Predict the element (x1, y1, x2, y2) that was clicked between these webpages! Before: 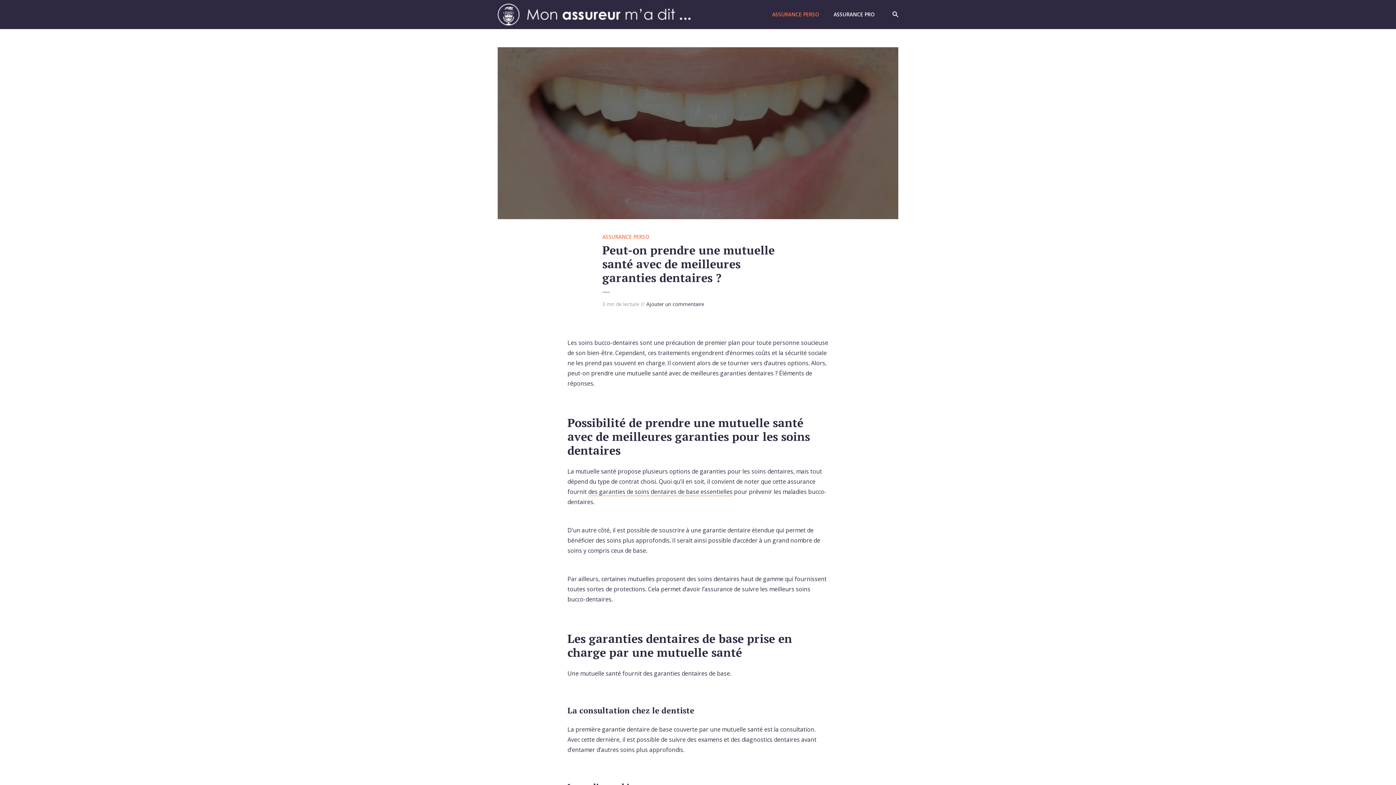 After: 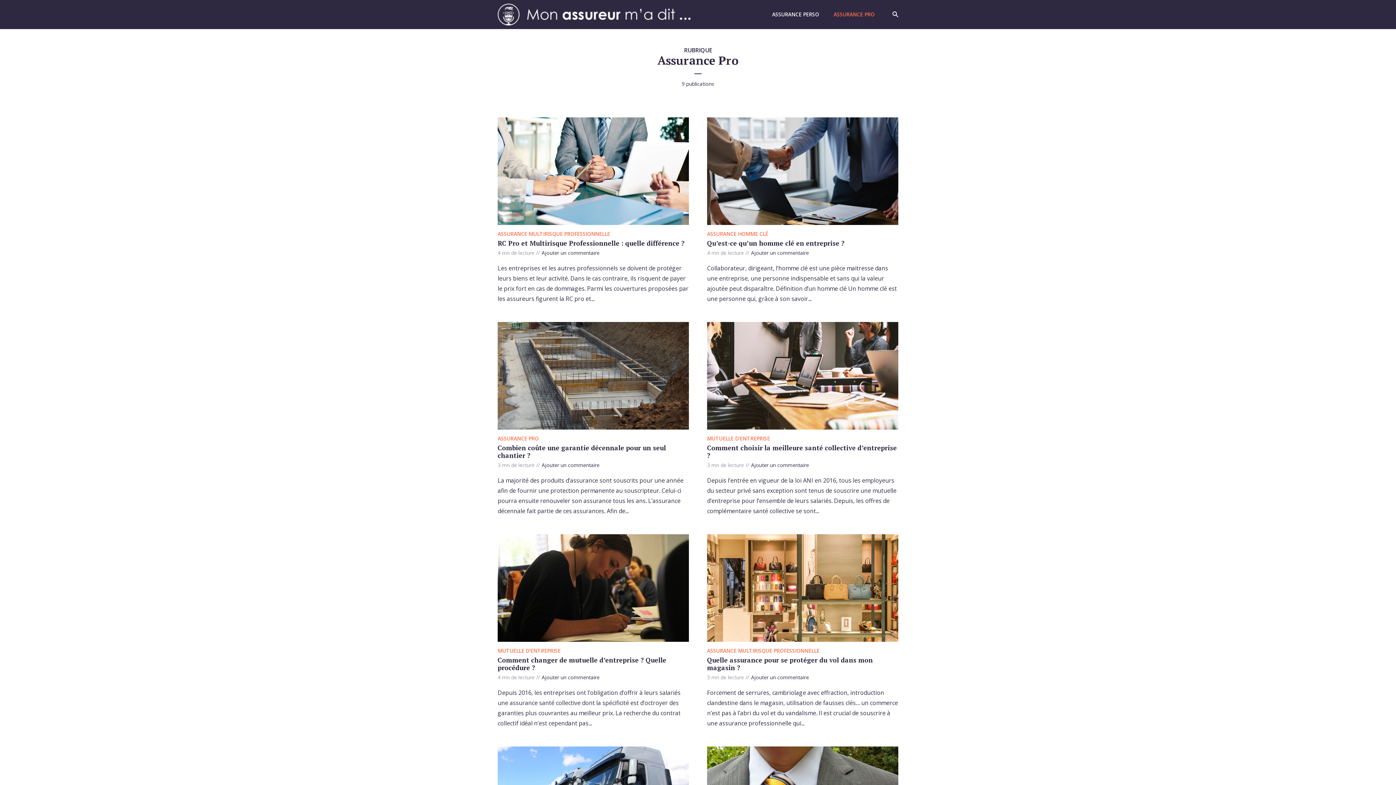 Action: bbox: (833, 5, 874, 23) label: ASSURANCE PRO